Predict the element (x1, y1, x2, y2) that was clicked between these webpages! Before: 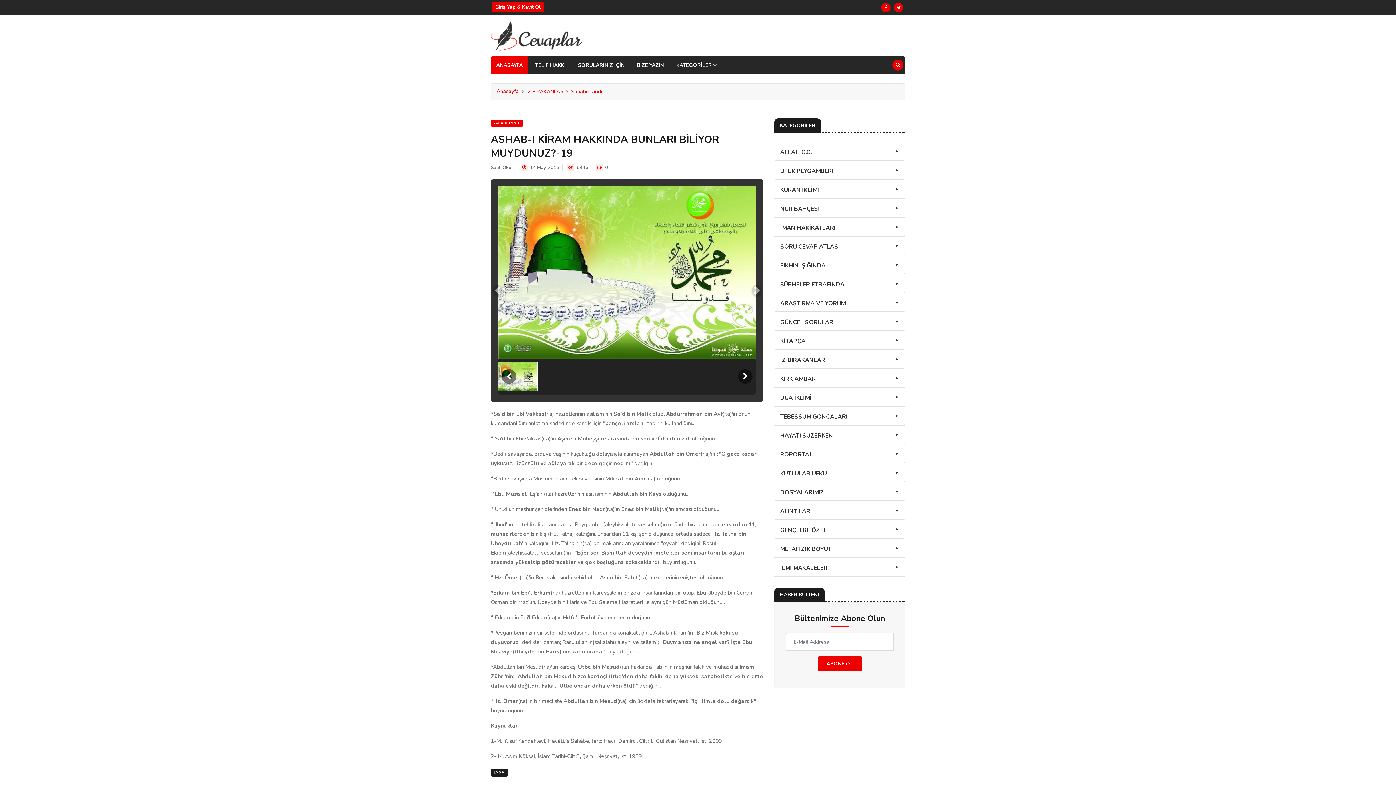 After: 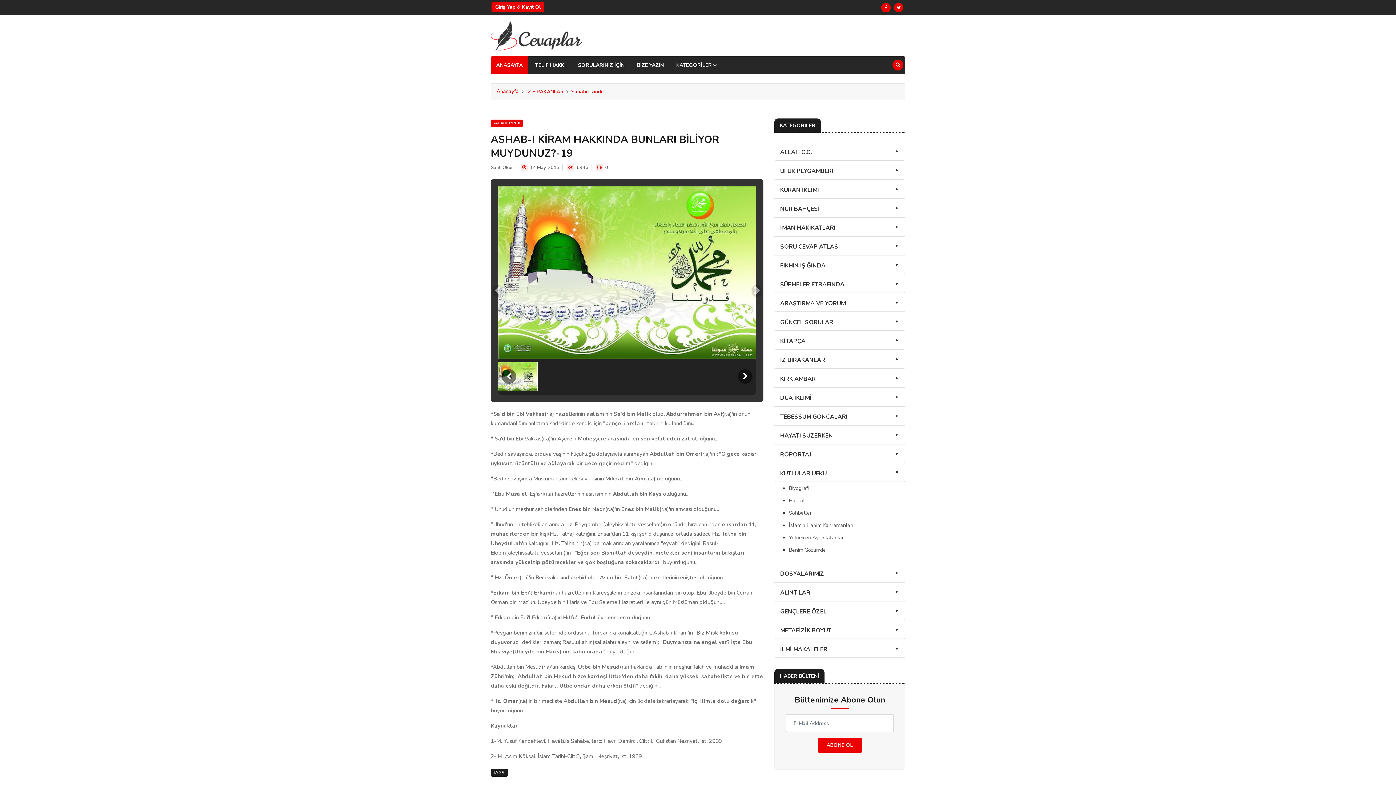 Action: label: KUTLULAR UFKU bbox: (774, 465, 905, 482)